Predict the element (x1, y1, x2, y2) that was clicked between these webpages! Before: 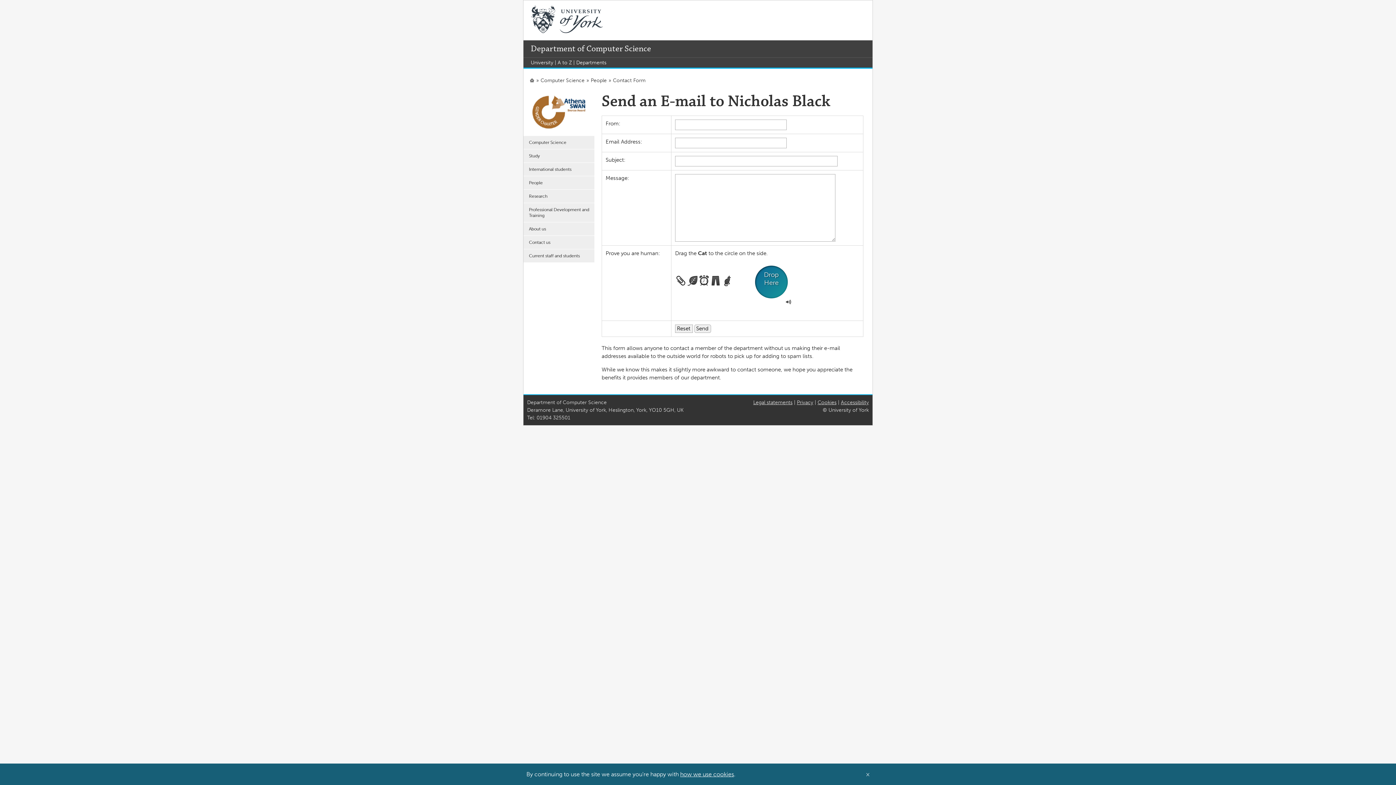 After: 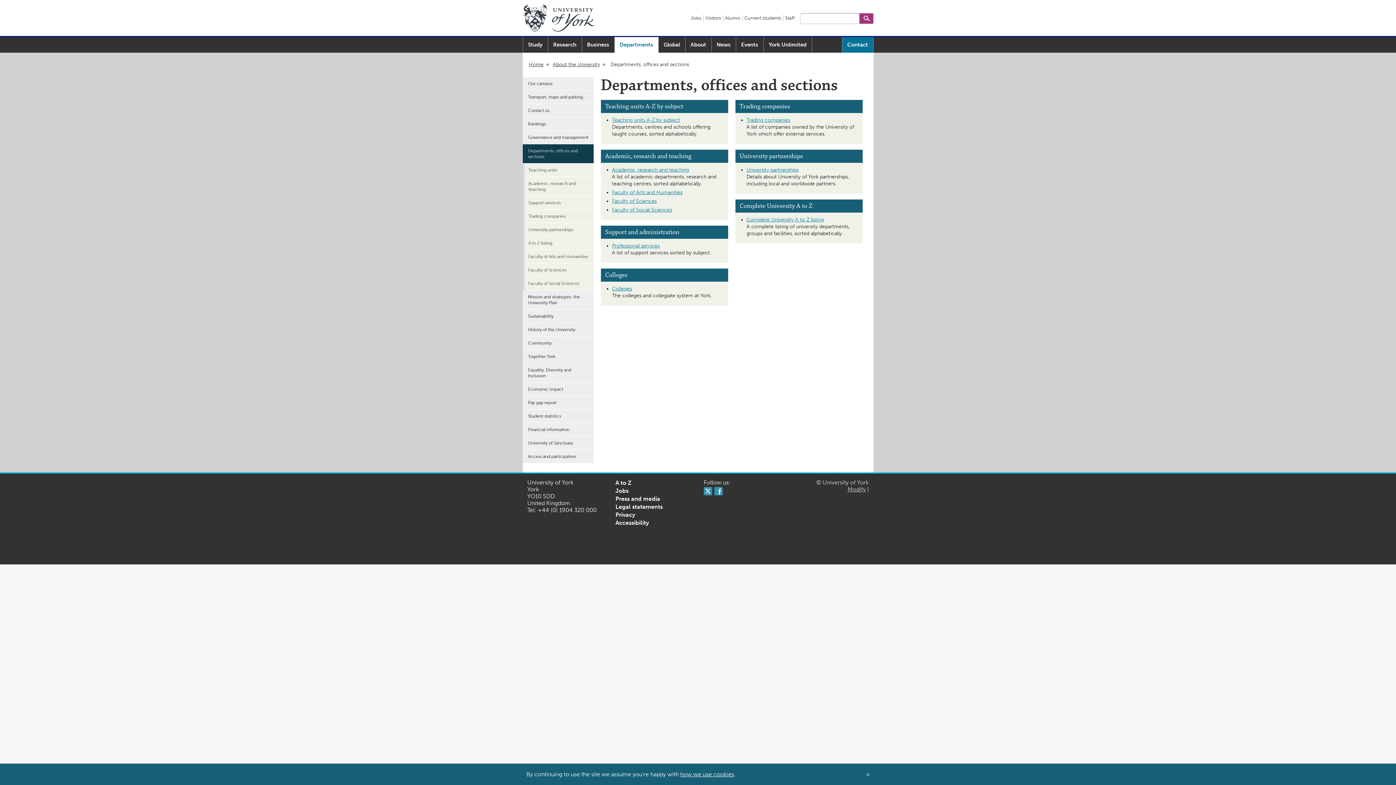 Action: bbox: (576, 59, 606, 65) label: Departments